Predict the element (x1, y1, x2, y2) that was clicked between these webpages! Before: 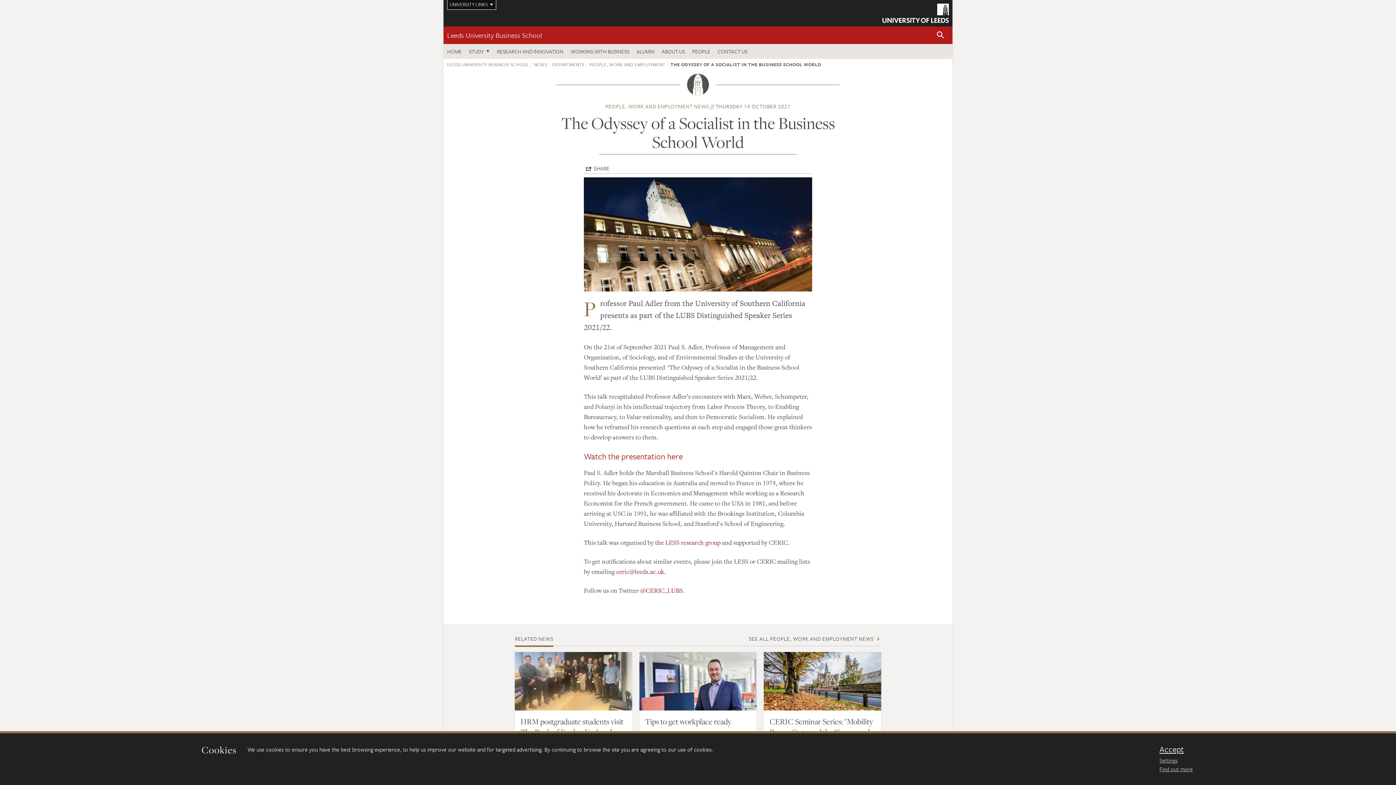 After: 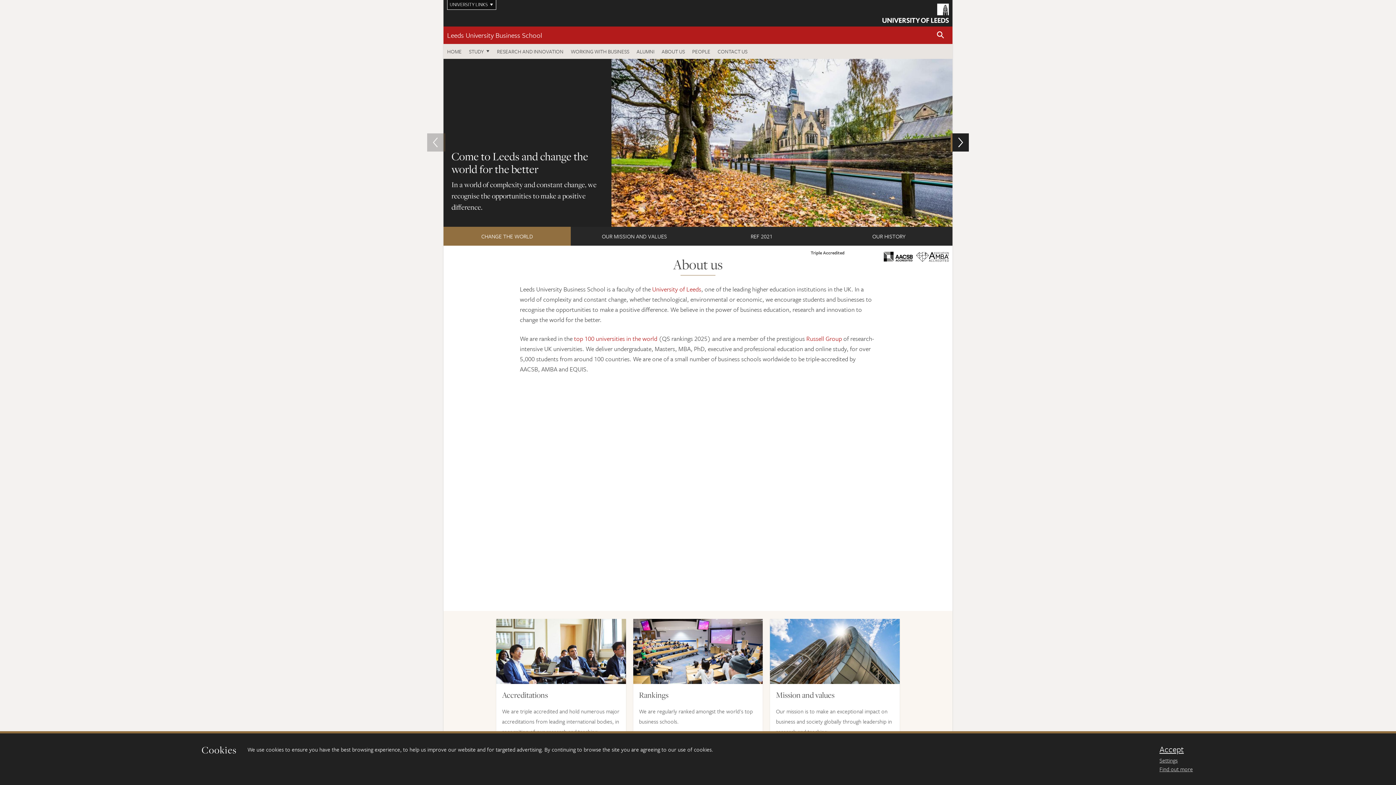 Action: label: ABOUT US bbox: (658, 44, 688, 58)